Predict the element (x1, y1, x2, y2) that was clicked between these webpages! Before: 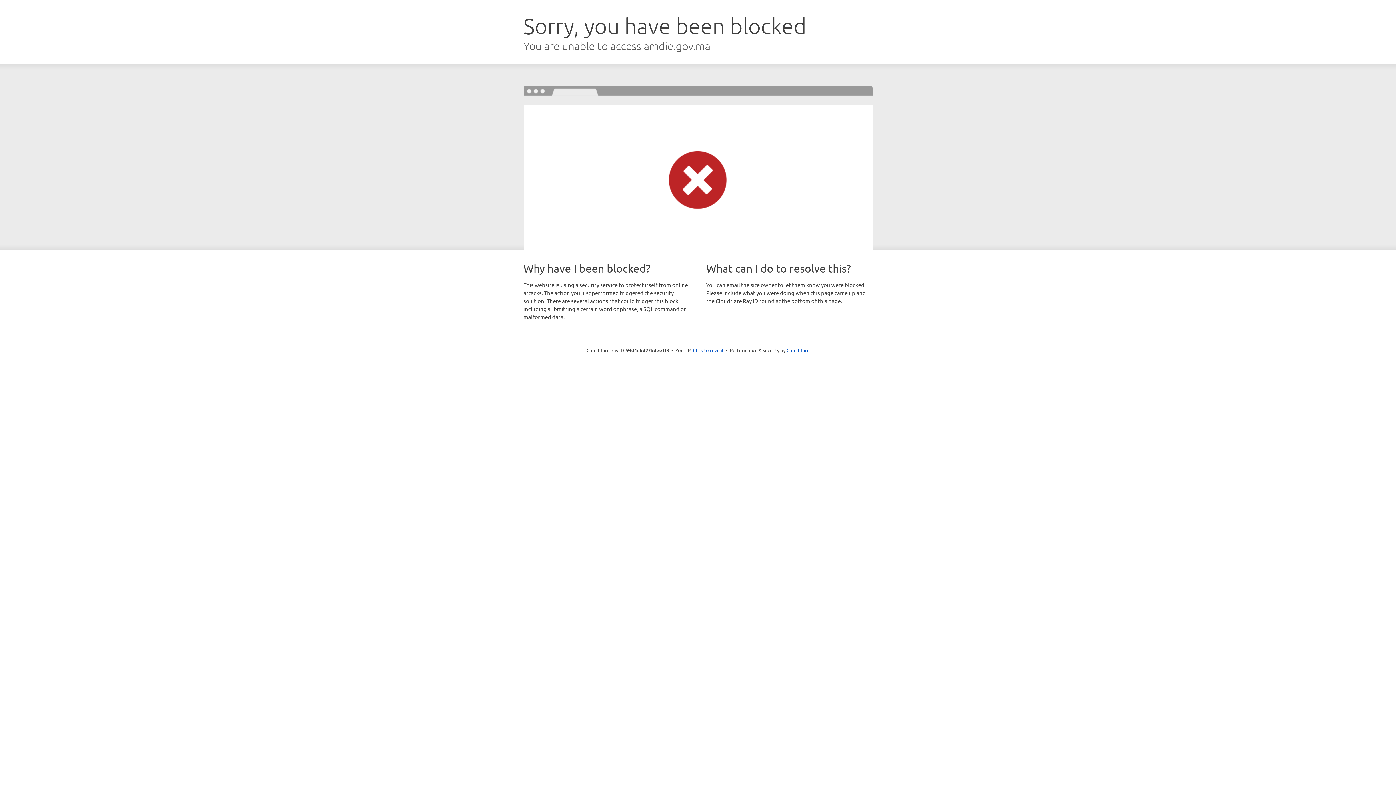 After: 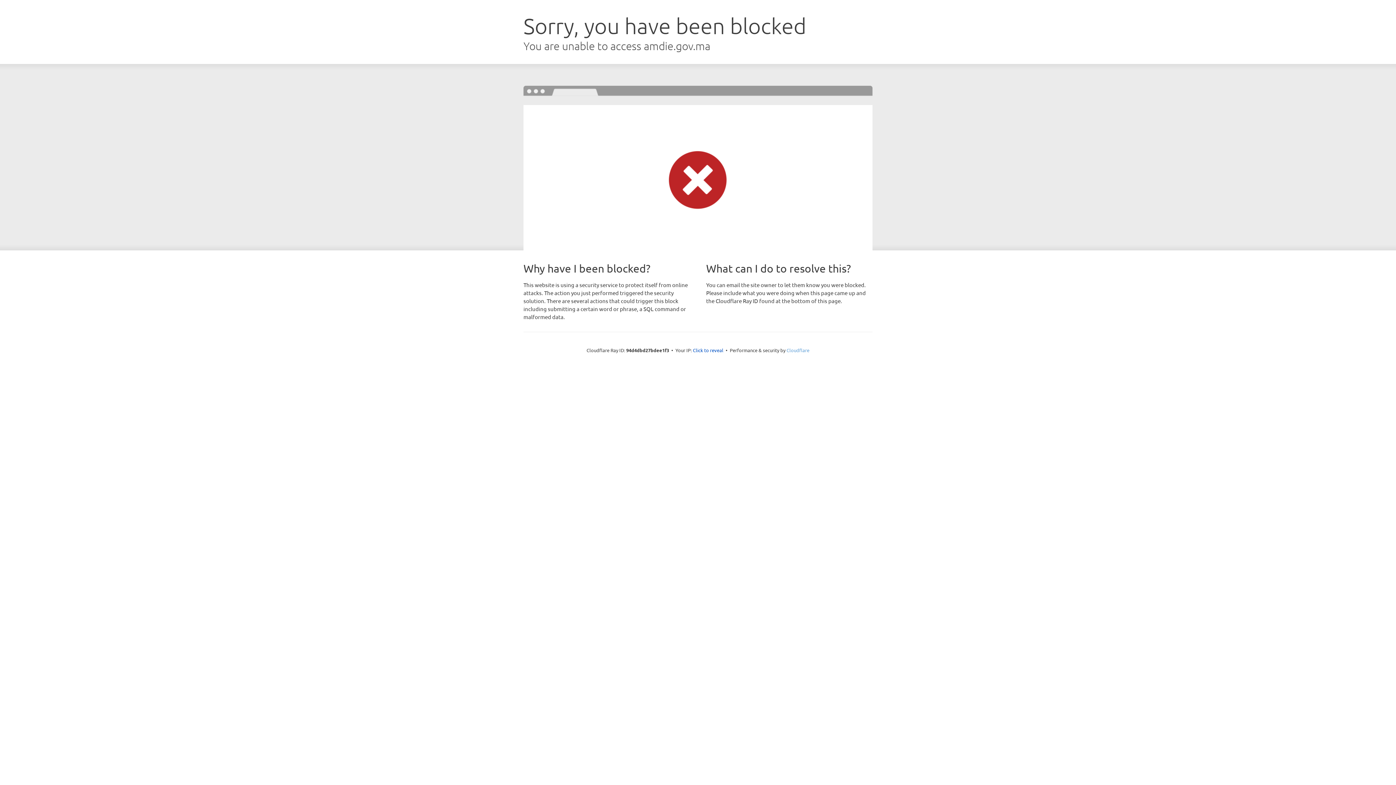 Action: label: Cloudflare bbox: (786, 347, 809, 353)